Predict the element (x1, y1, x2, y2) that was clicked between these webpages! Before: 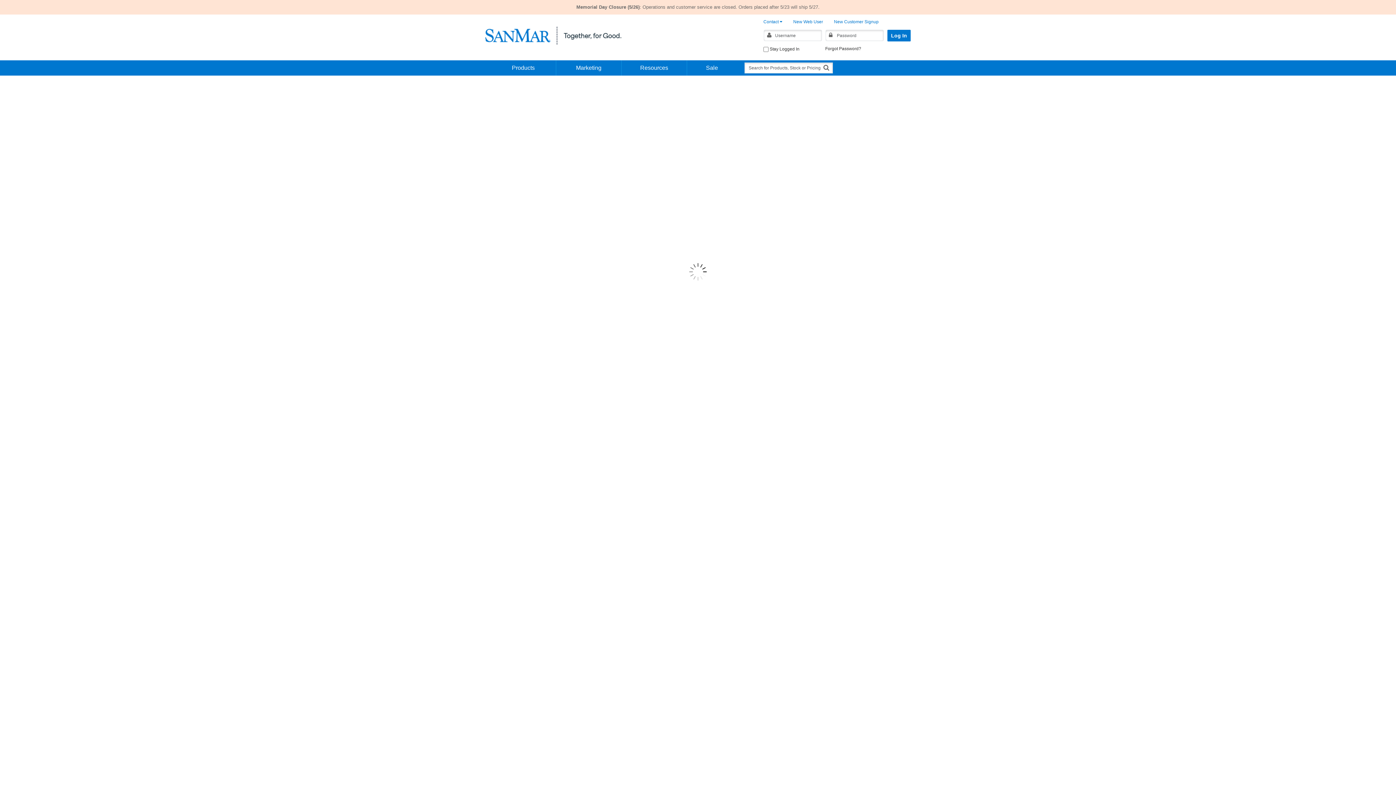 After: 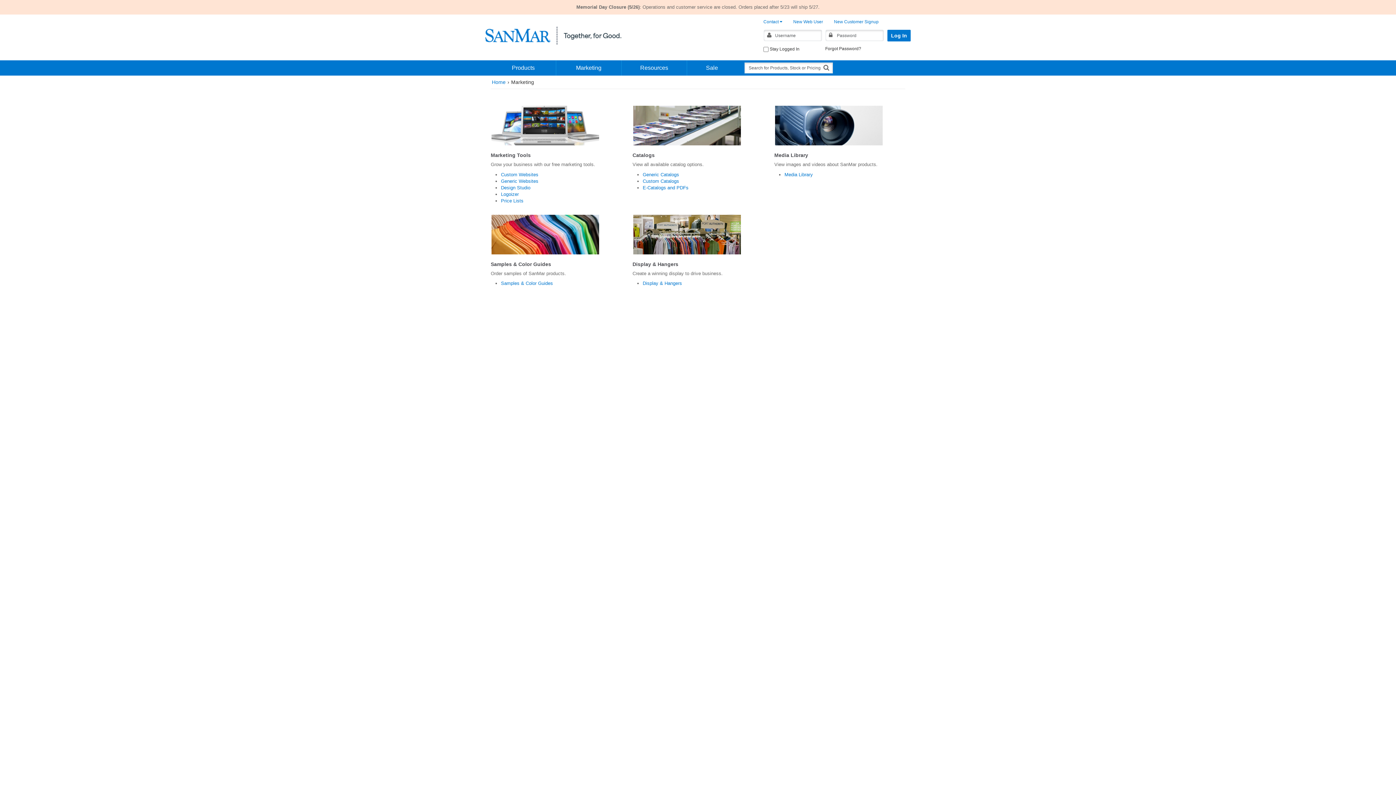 Action: bbox: (556, 60, 621, 75) label: Marketing